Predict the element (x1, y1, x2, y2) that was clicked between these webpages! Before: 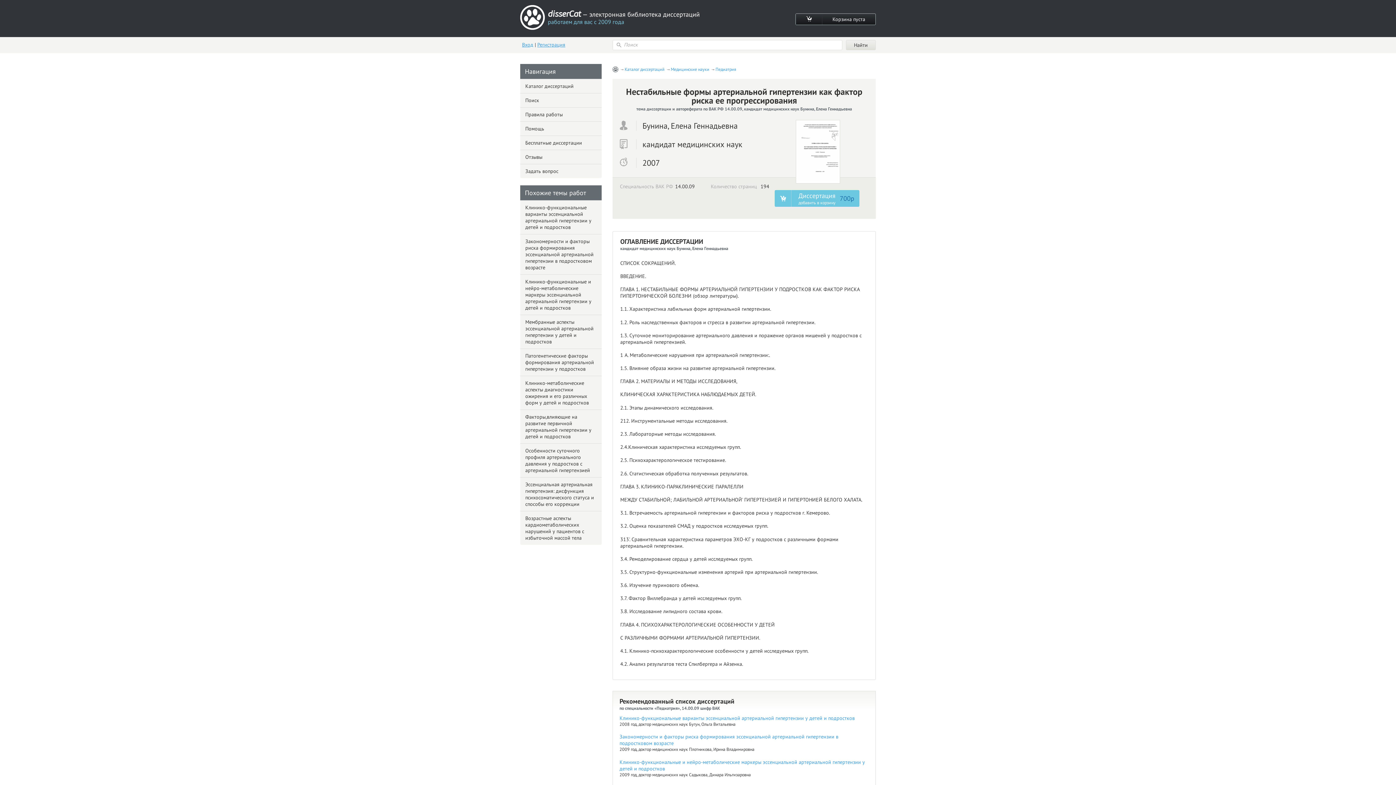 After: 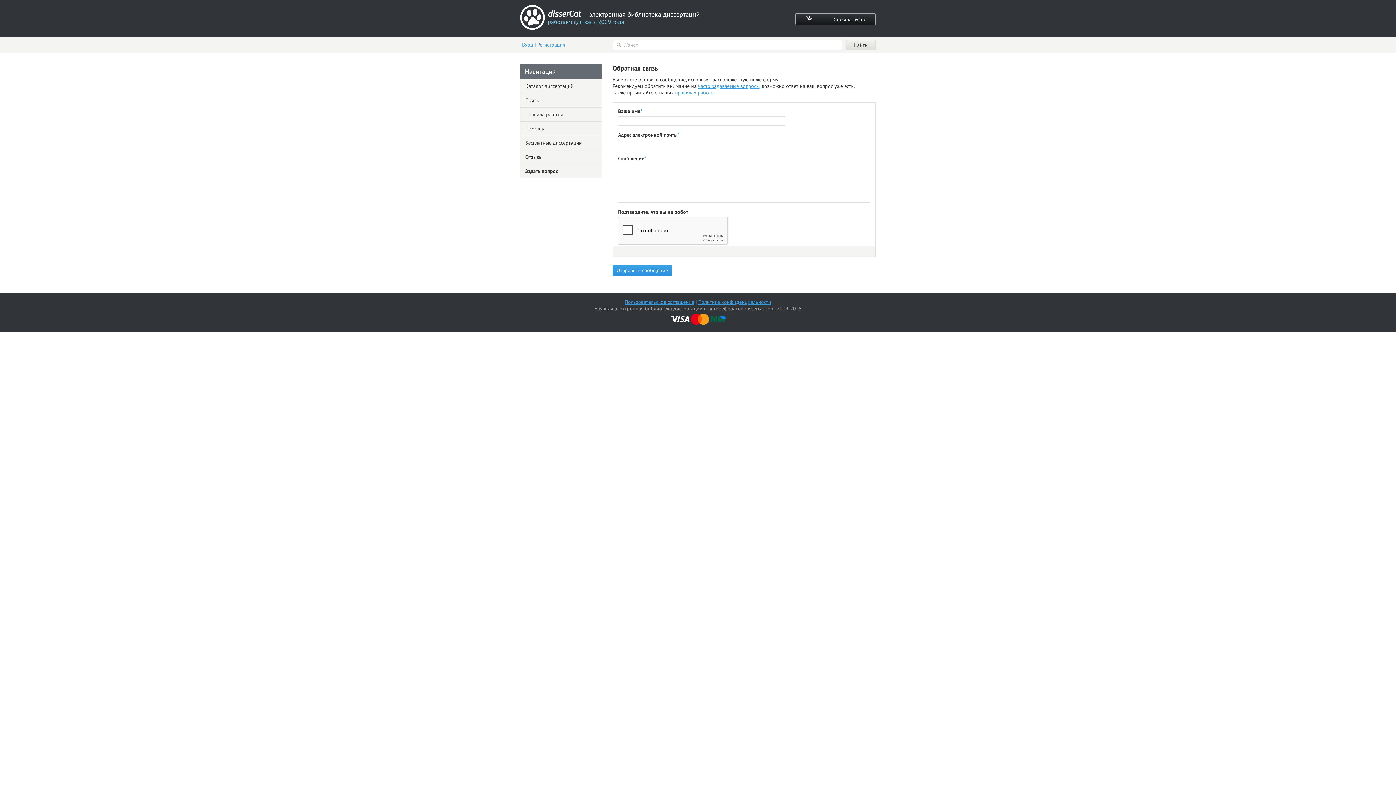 Action: label: Задать вопрос bbox: (520, 164, 601, 178)